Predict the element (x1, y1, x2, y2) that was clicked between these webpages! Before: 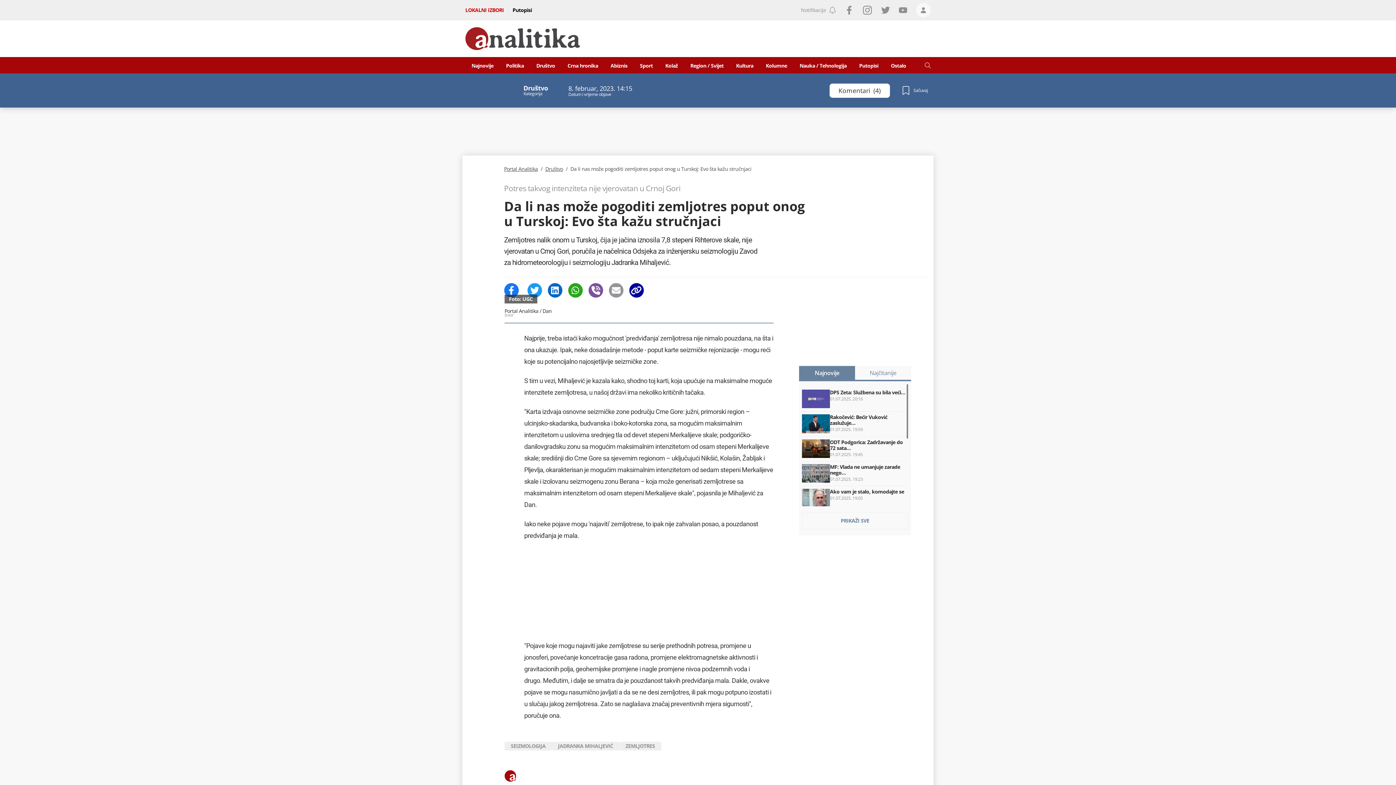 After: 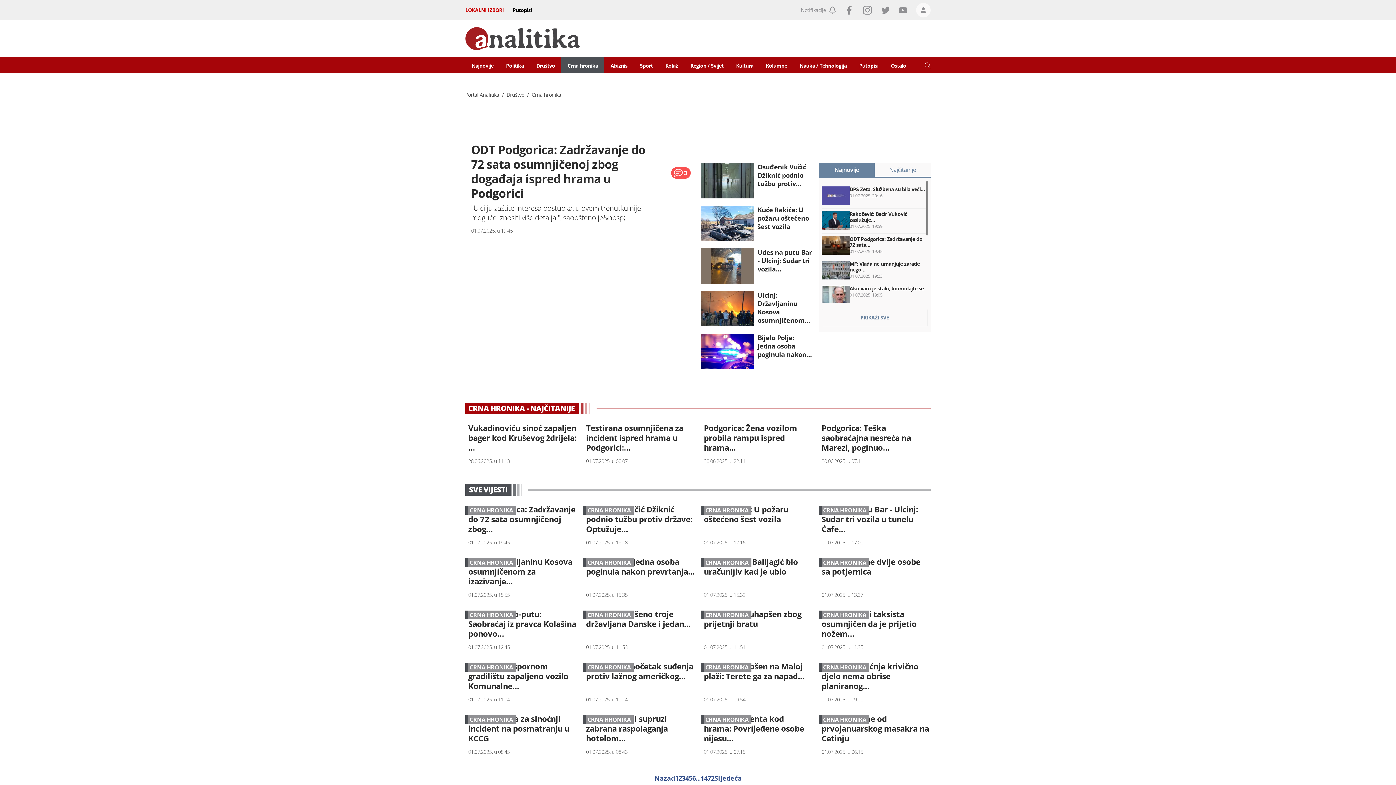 Action: label: Crna hronika bbox: (561, 57, 604, 73)